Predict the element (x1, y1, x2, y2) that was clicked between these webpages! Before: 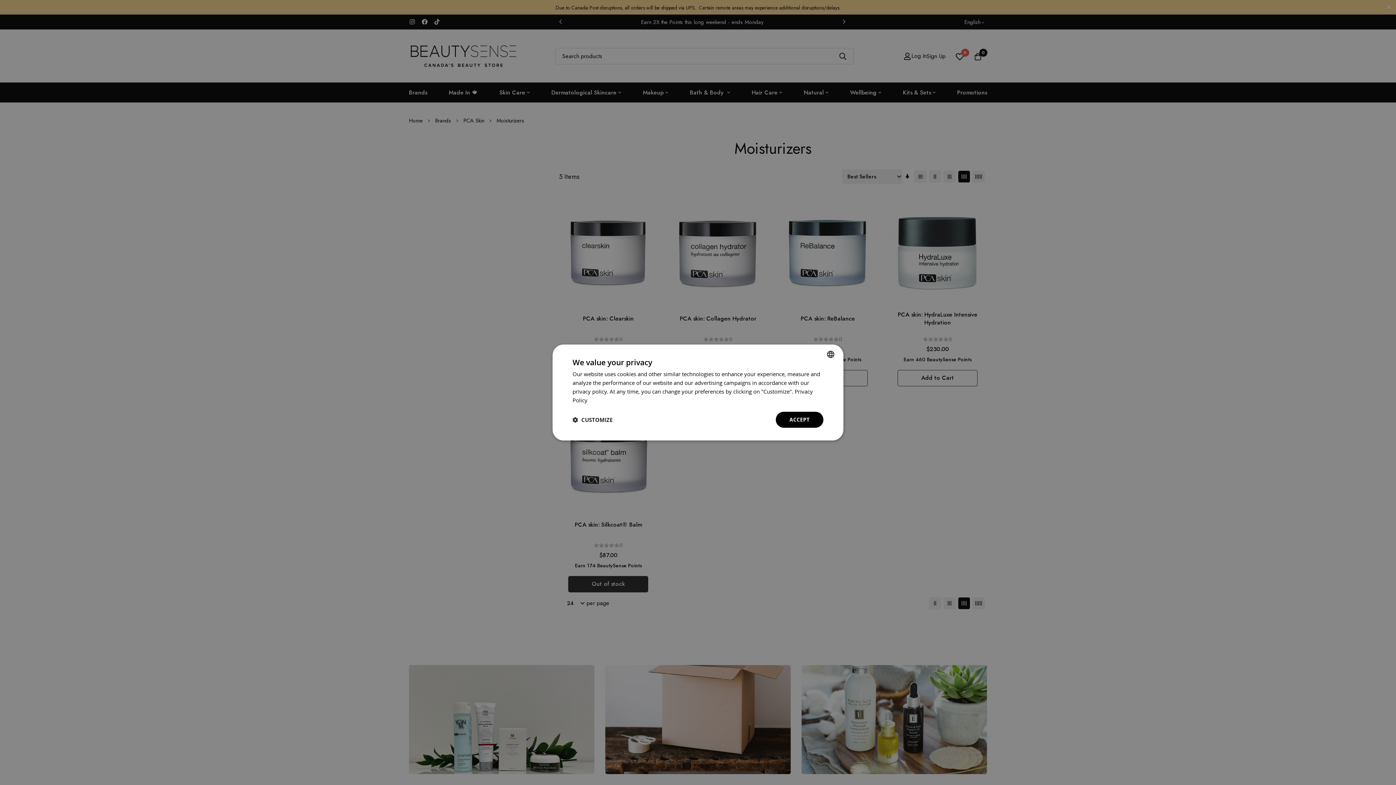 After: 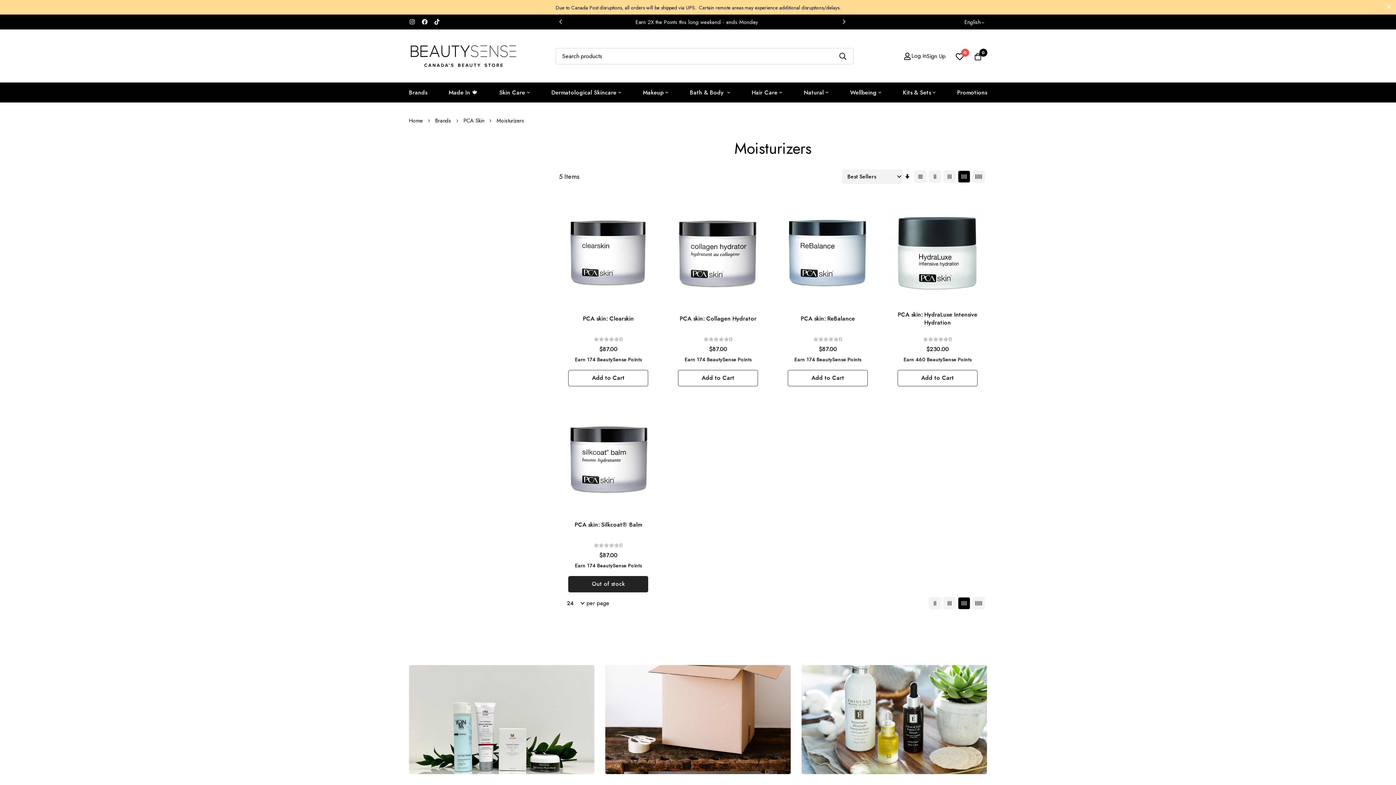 Action: bbox: (775, 412, 823, 428) label: ACCEPT